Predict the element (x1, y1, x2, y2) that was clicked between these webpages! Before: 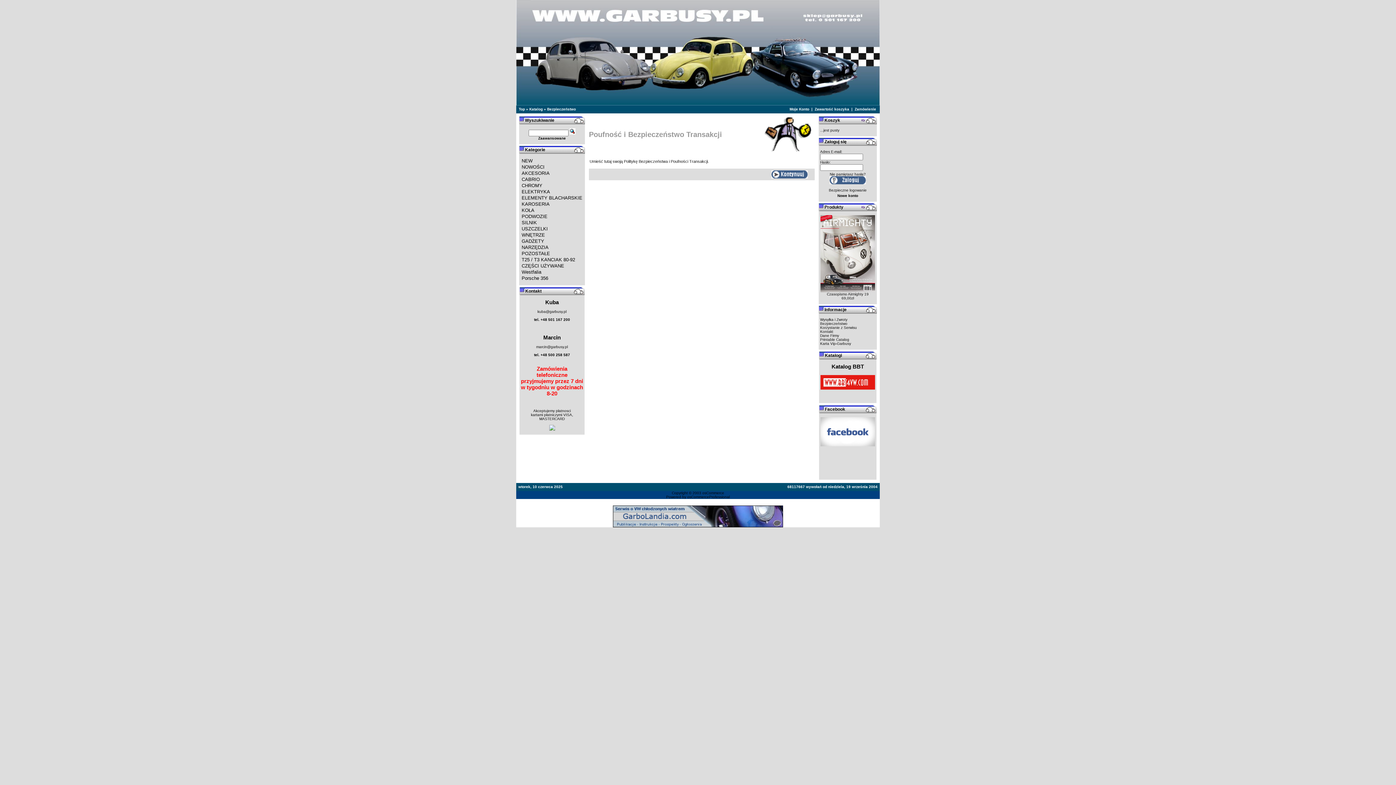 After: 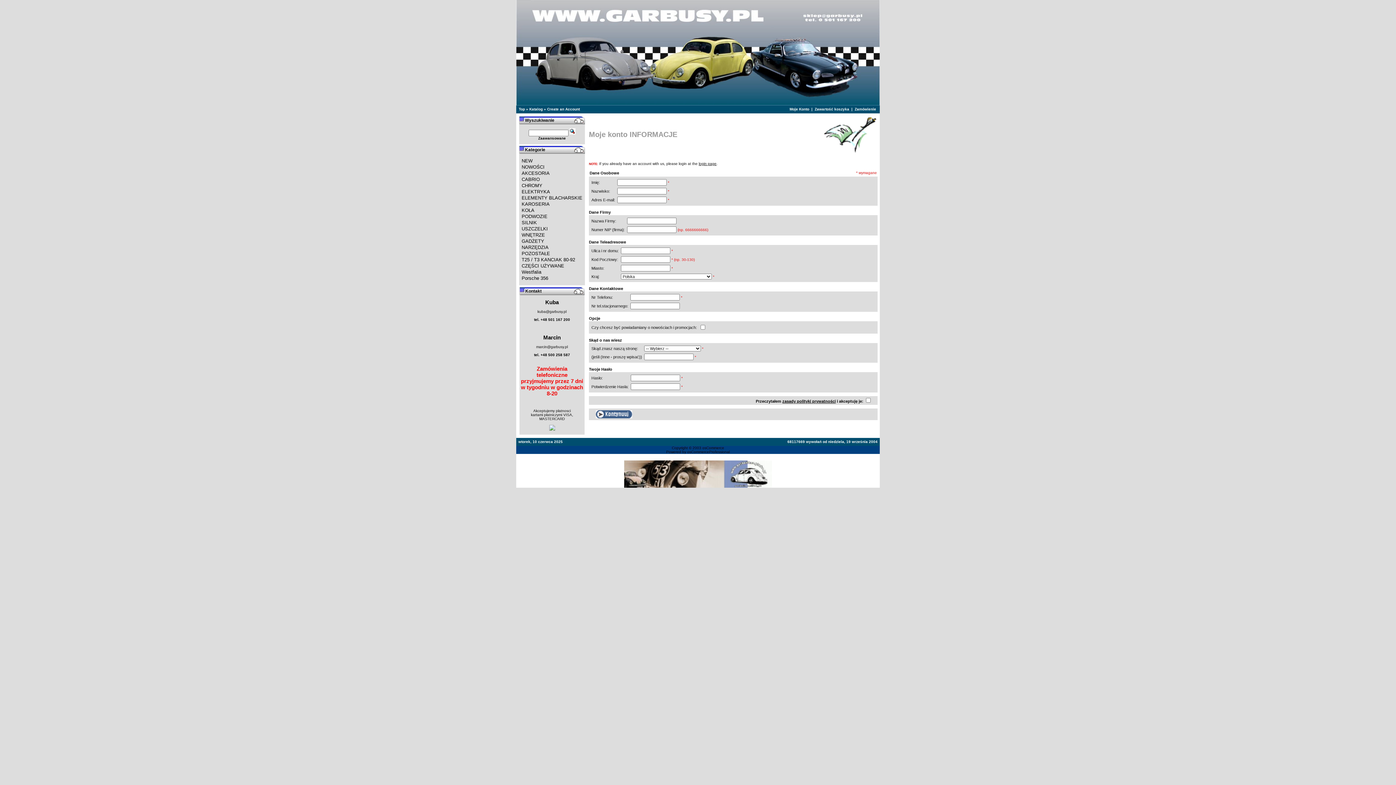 Action: bbox: (837, 193, 858, 197) label: Nowe konto